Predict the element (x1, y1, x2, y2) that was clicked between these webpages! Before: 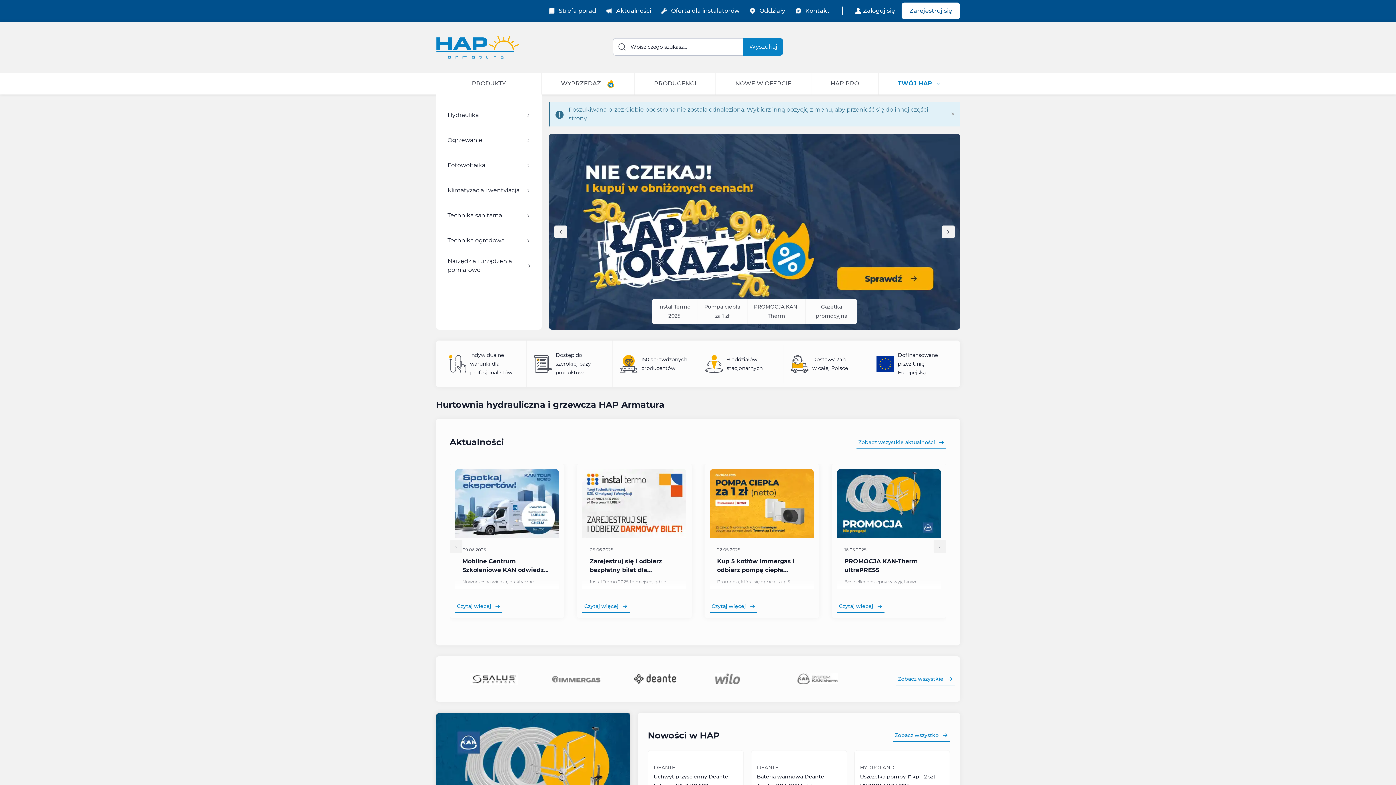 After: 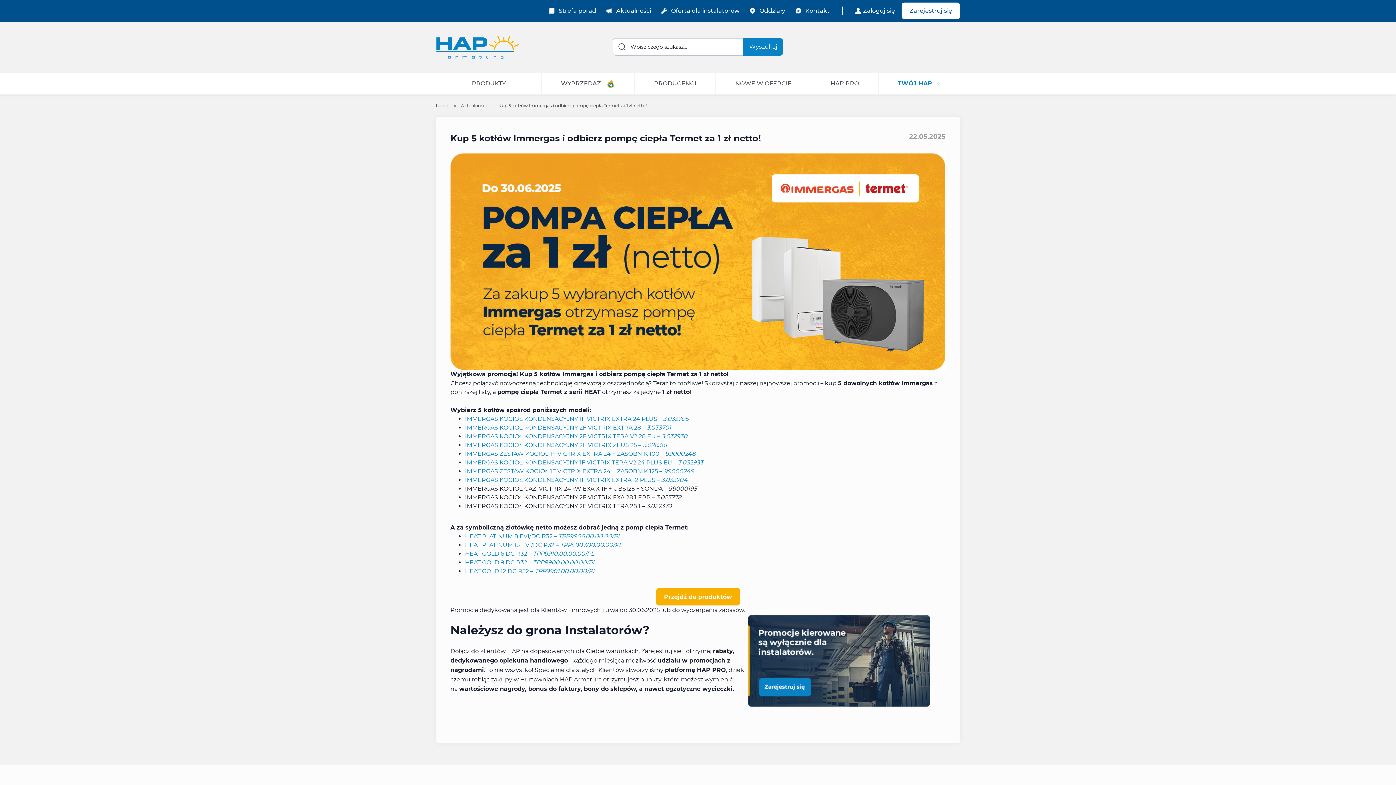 Action: bbox: (710, 600, 757, 613) label: Czytaj więcej